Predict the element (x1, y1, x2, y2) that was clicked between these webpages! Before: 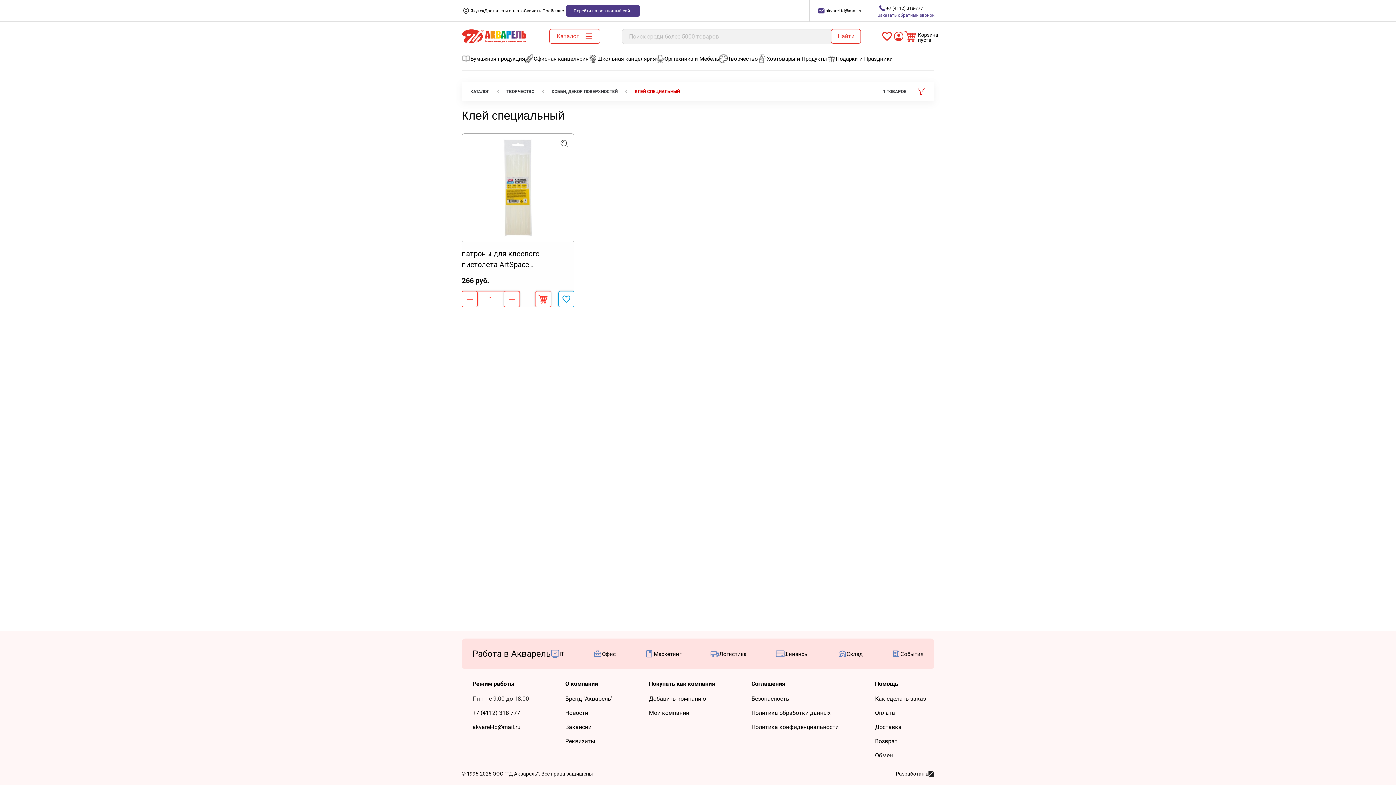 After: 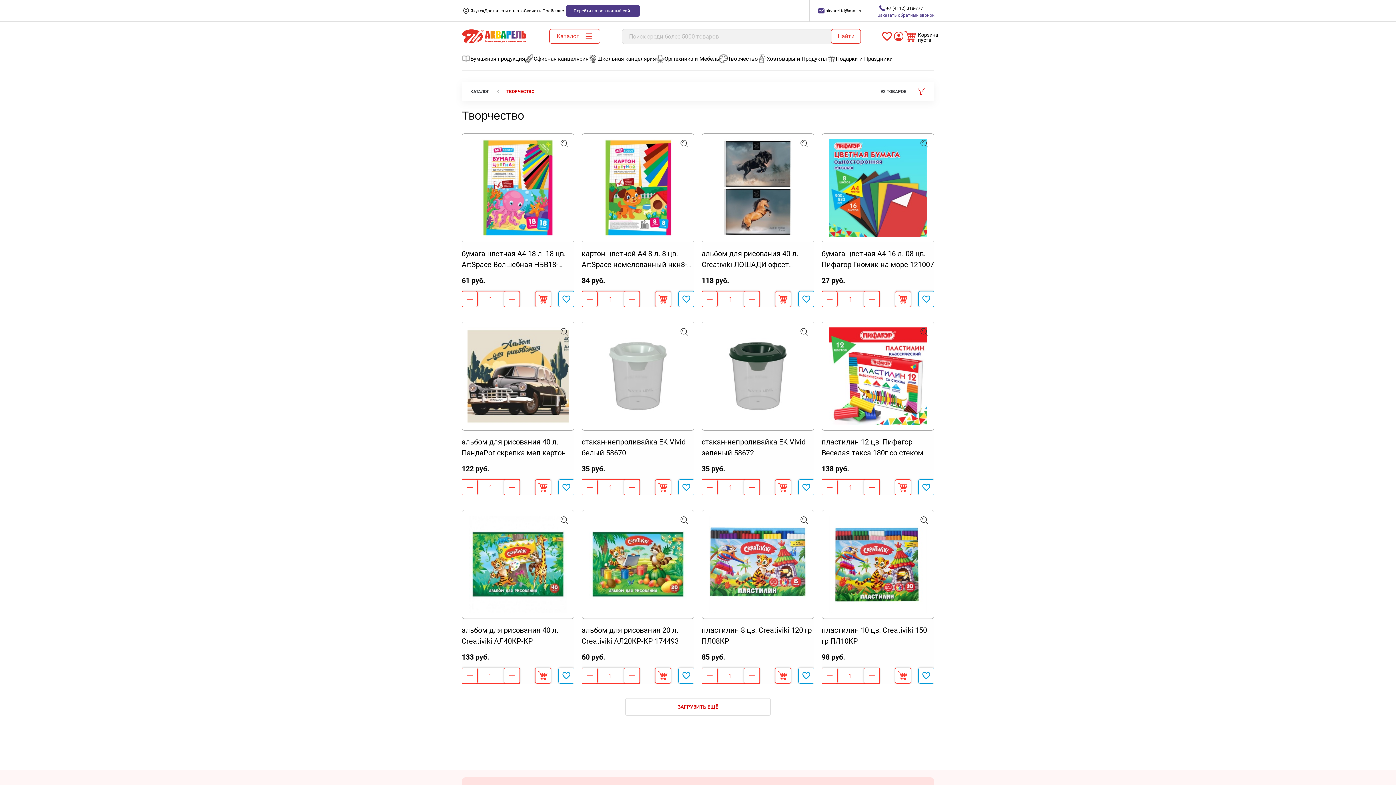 Action: bbox: (719, 54, 758, 63) label: 
			
				
			
			Творчество		